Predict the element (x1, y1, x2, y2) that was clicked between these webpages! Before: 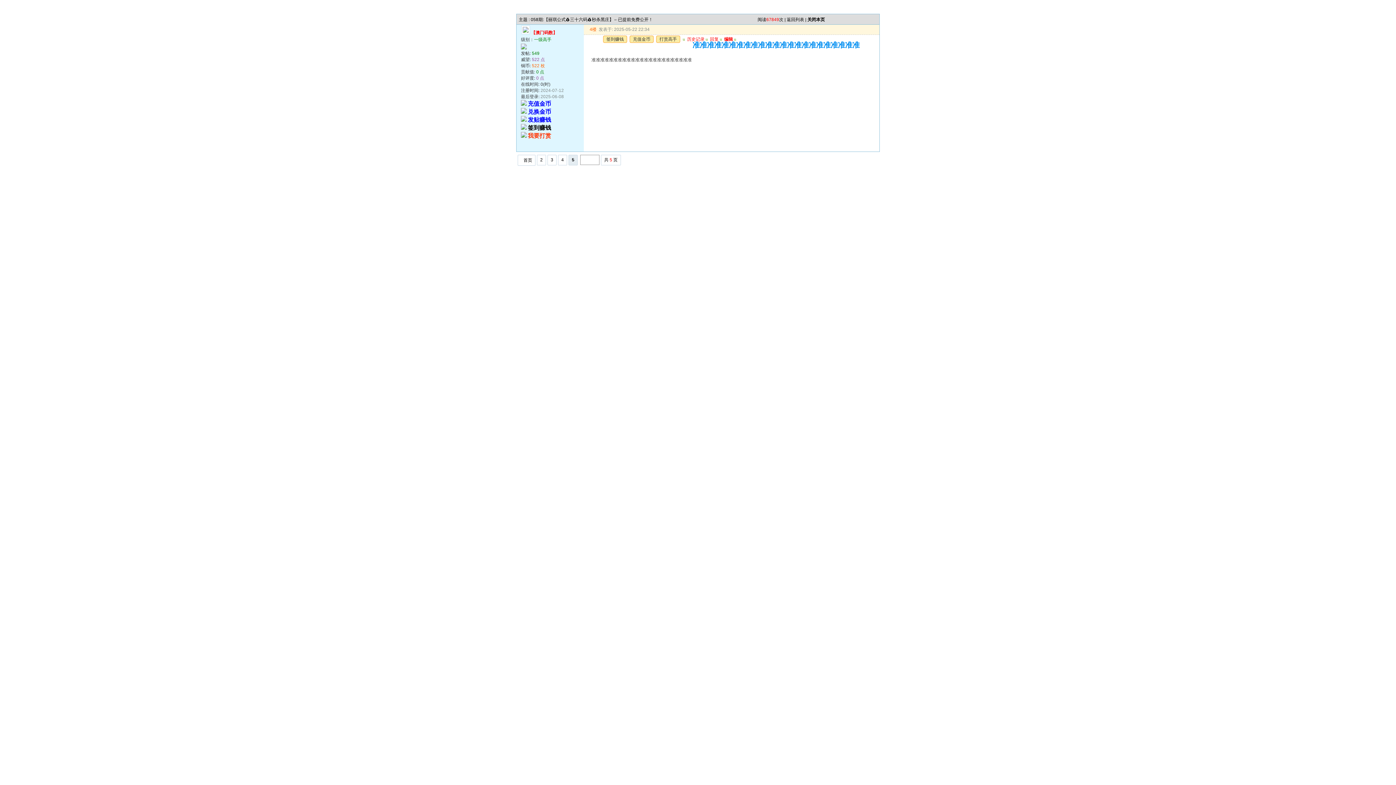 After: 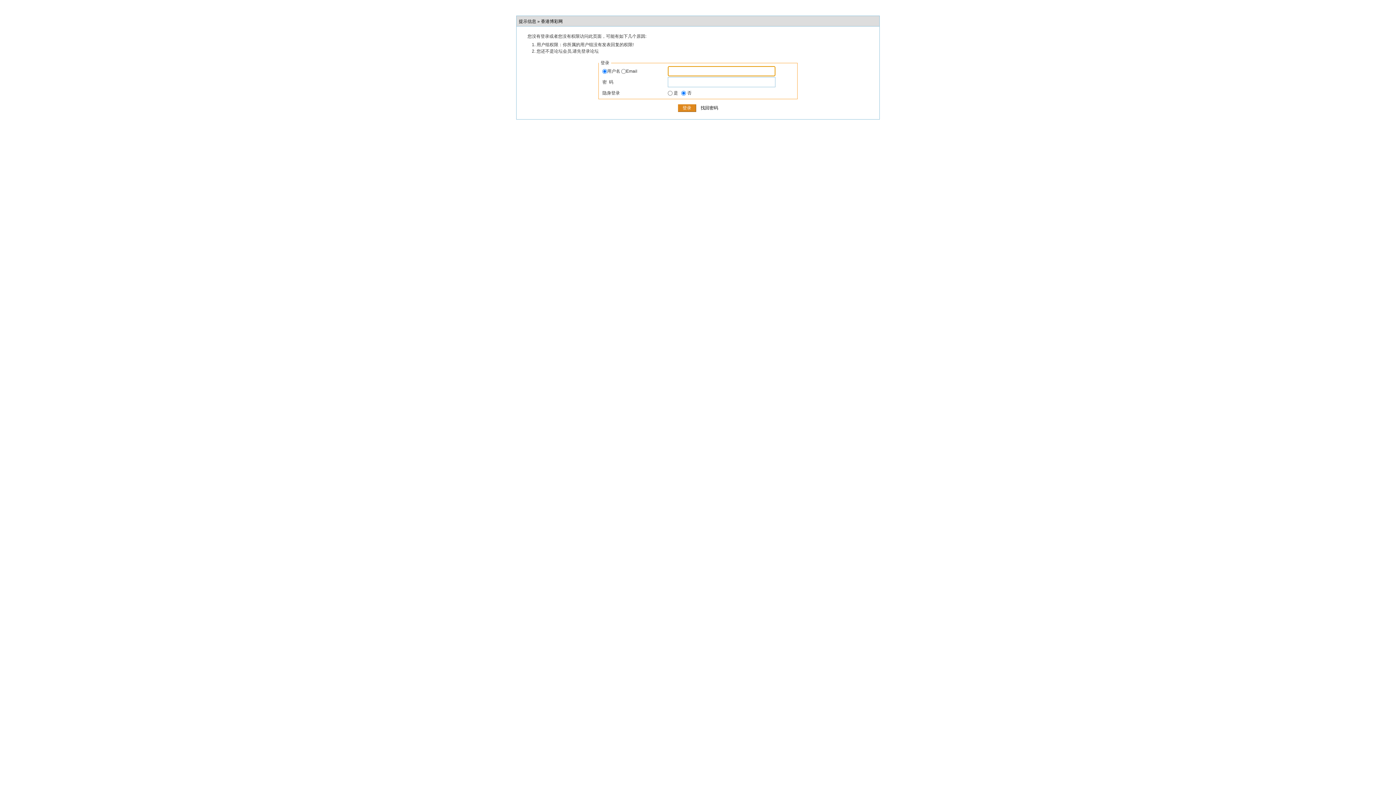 Action: bbox: (710, 36, 718, 41) label: 回复